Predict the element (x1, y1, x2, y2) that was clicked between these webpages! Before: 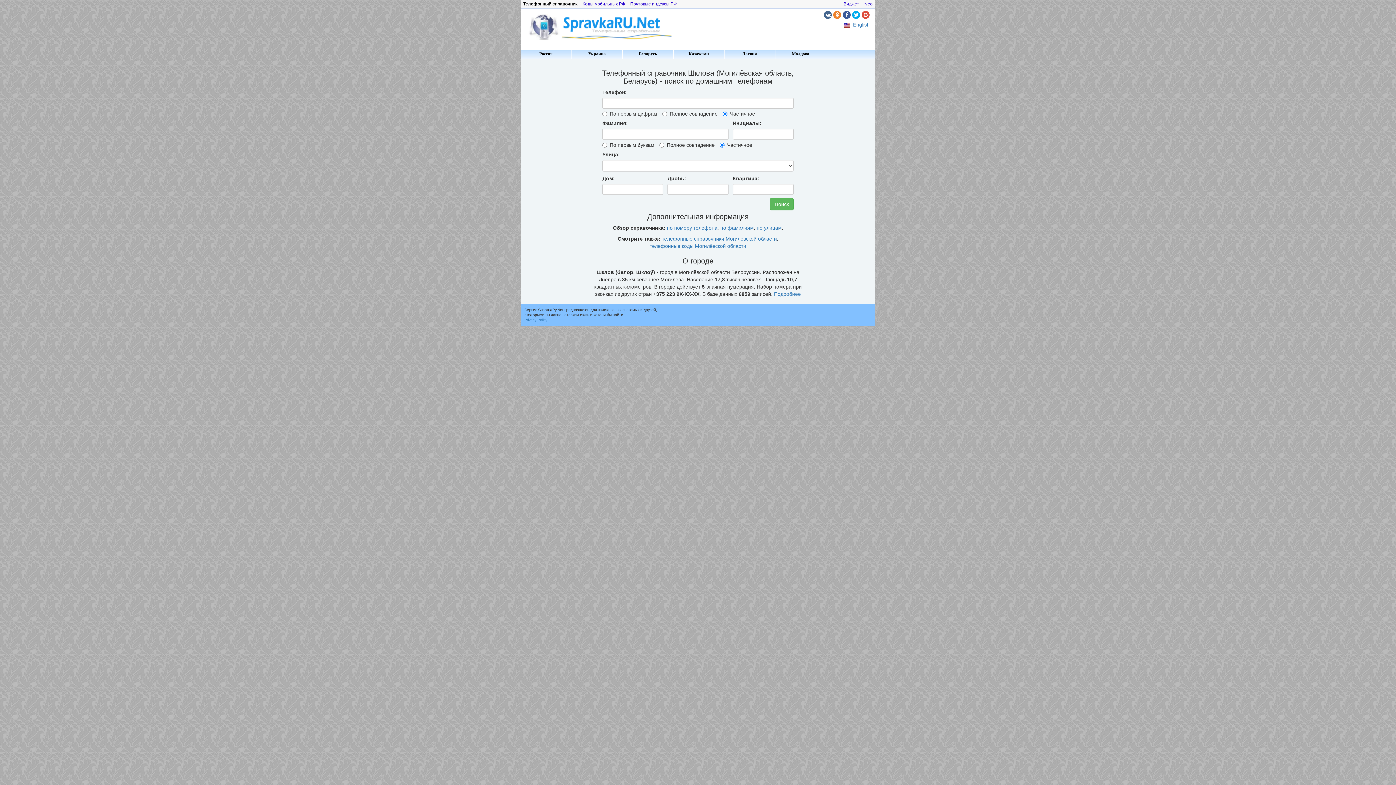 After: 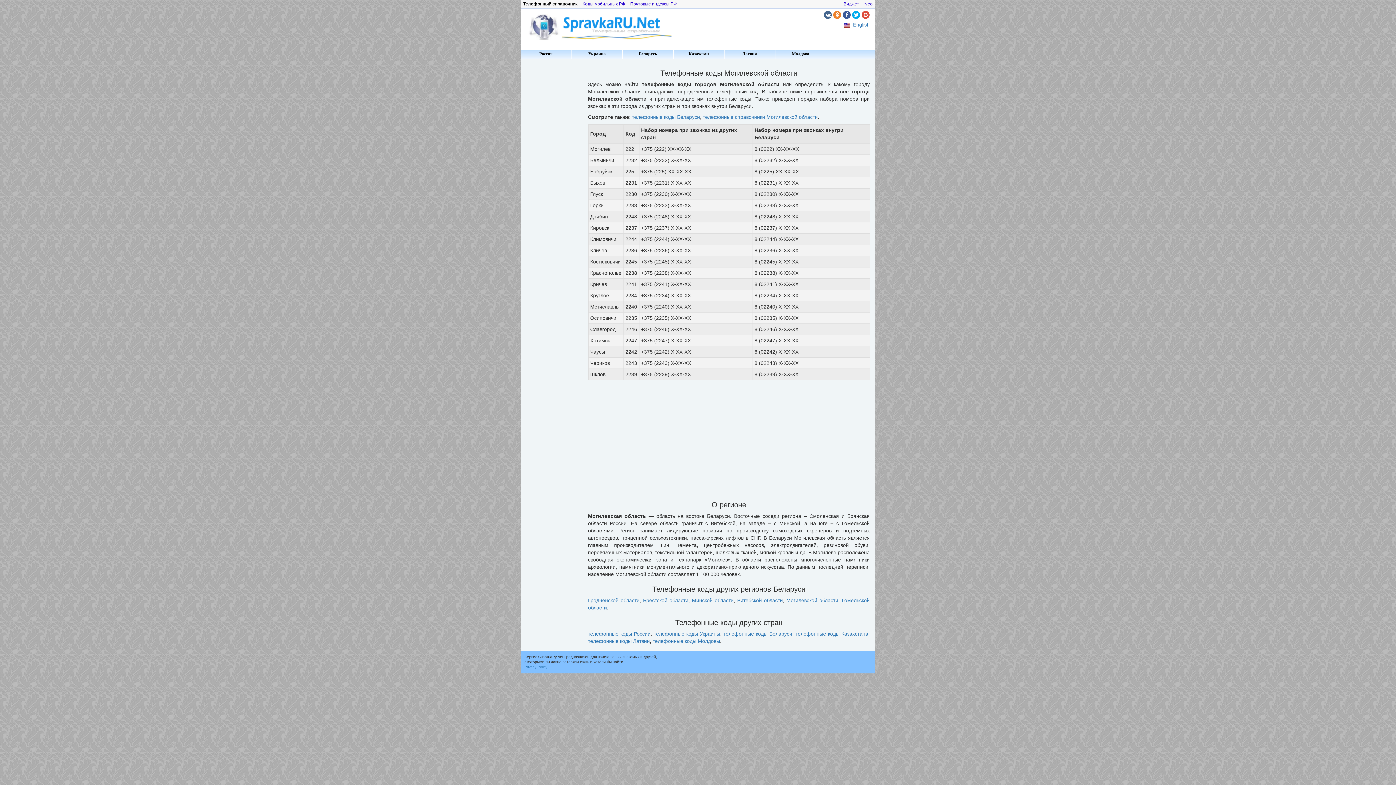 Action: bbox: (650, 243, 746, 248) label: телефонные коды Могилёвской области